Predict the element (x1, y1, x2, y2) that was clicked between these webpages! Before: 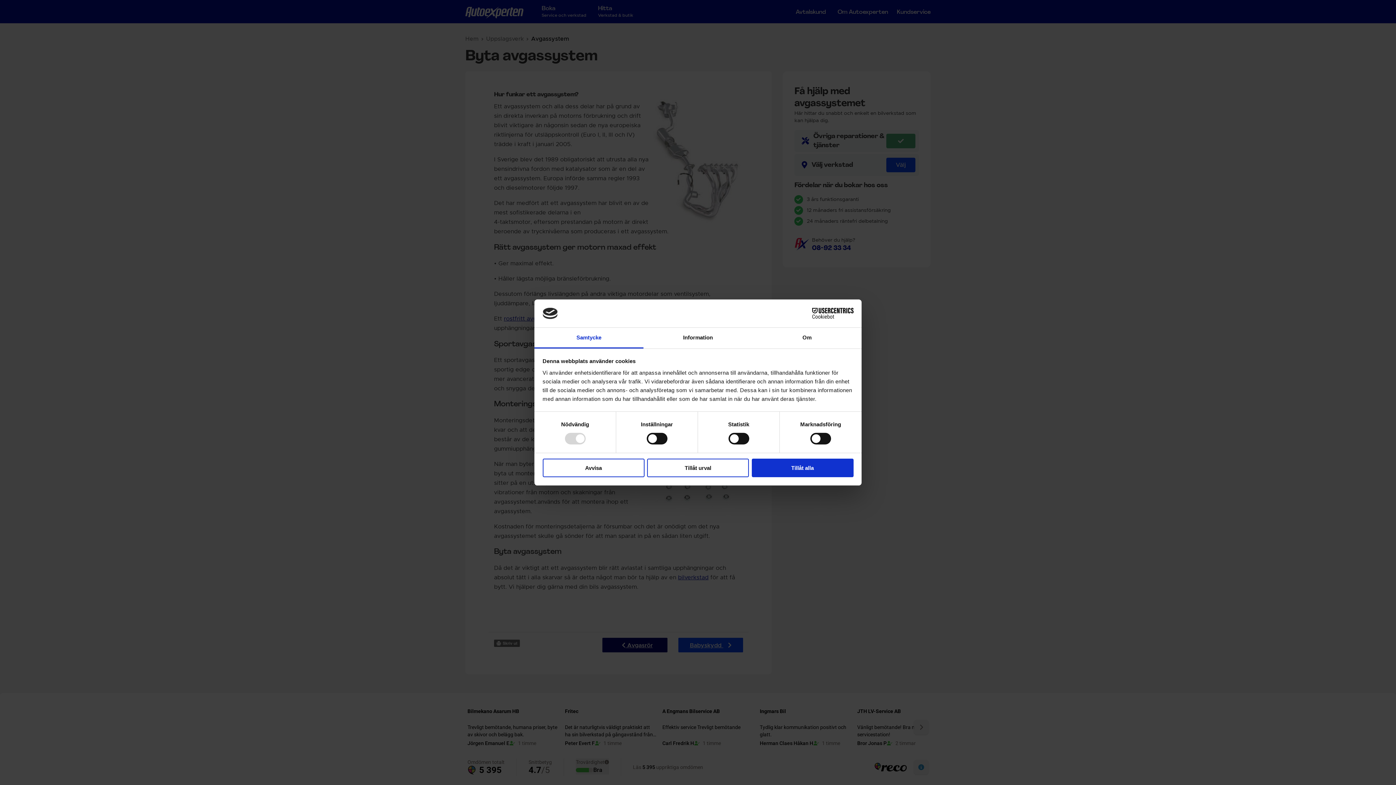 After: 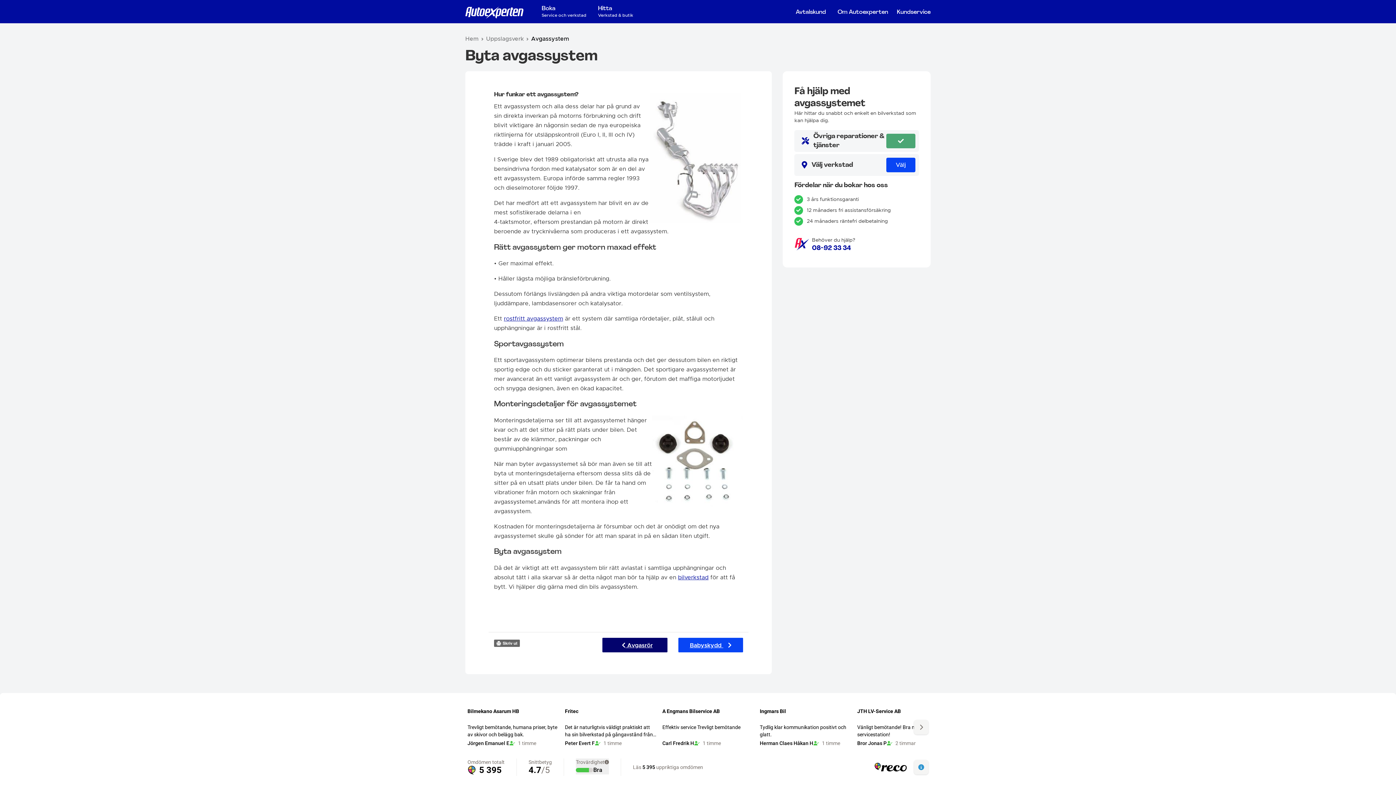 Action: label: Tillåt urval bbox: (647, 458, 749, 477)